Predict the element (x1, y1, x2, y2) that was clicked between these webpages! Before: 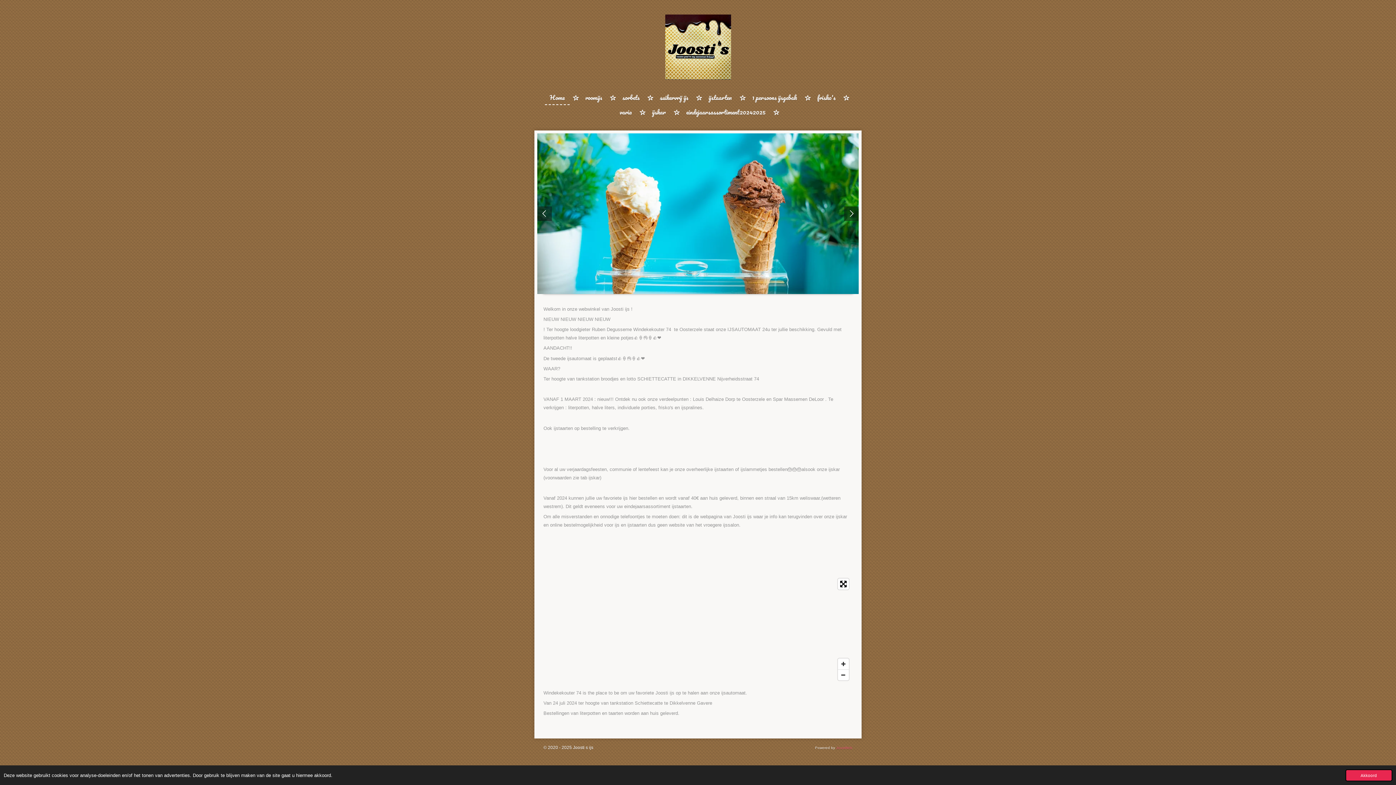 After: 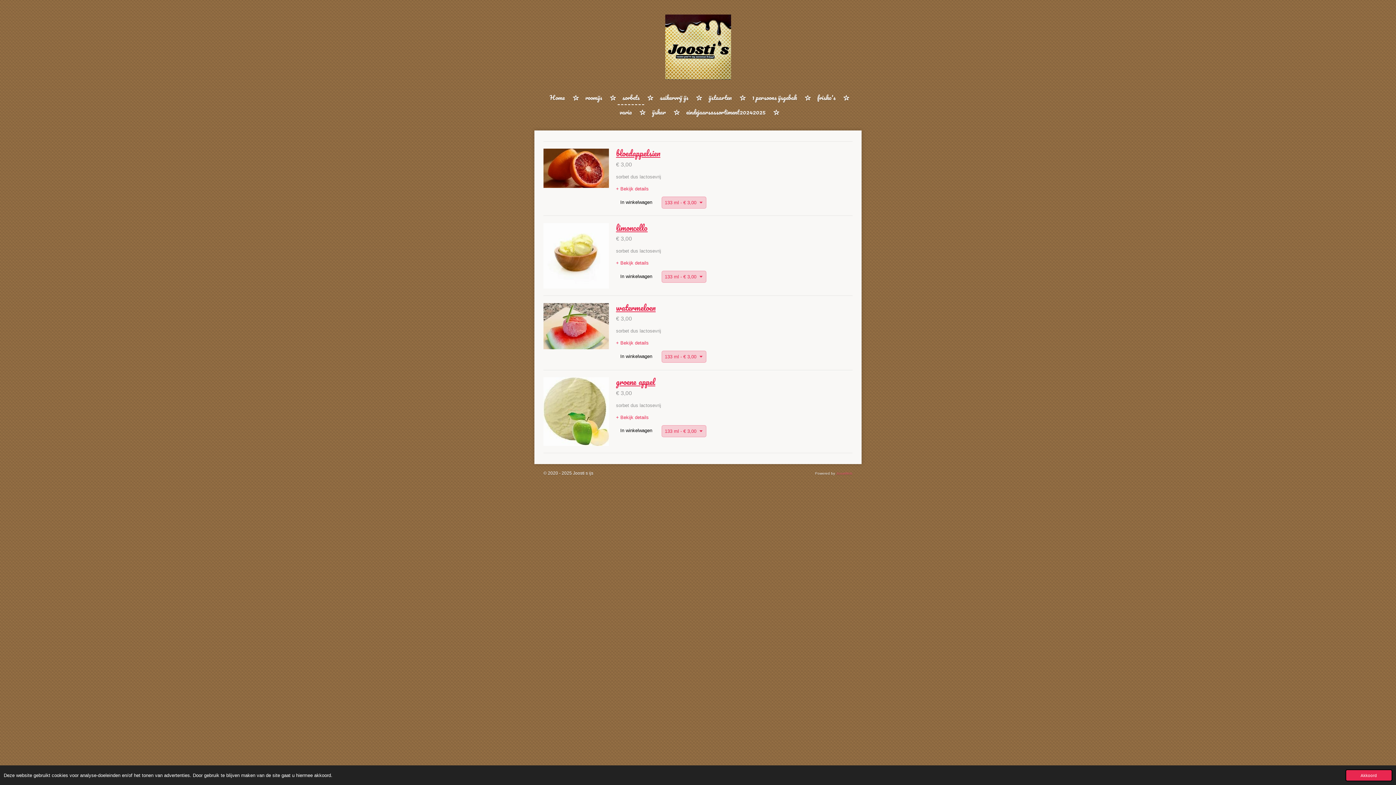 Action: bbox: (617, 90, 644, 105) label: sorbets